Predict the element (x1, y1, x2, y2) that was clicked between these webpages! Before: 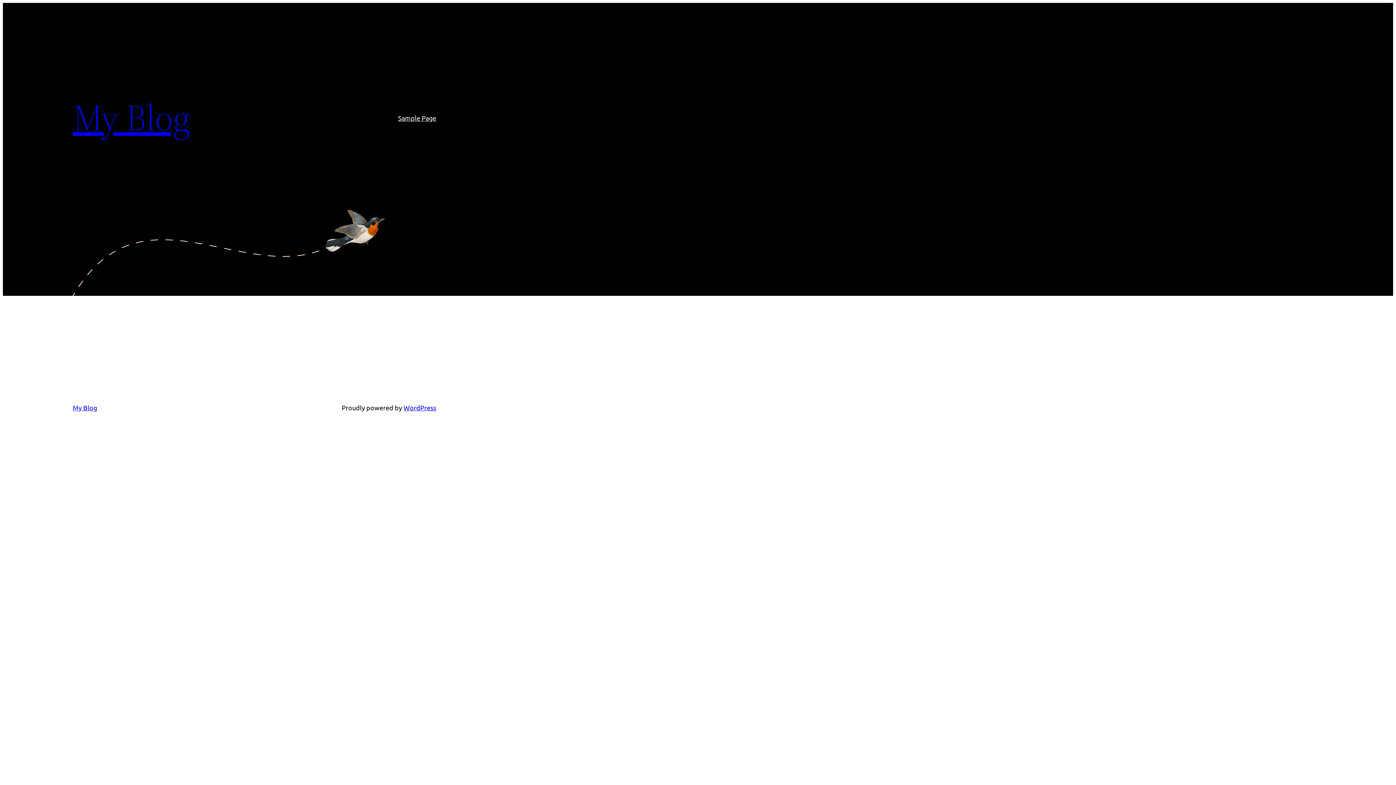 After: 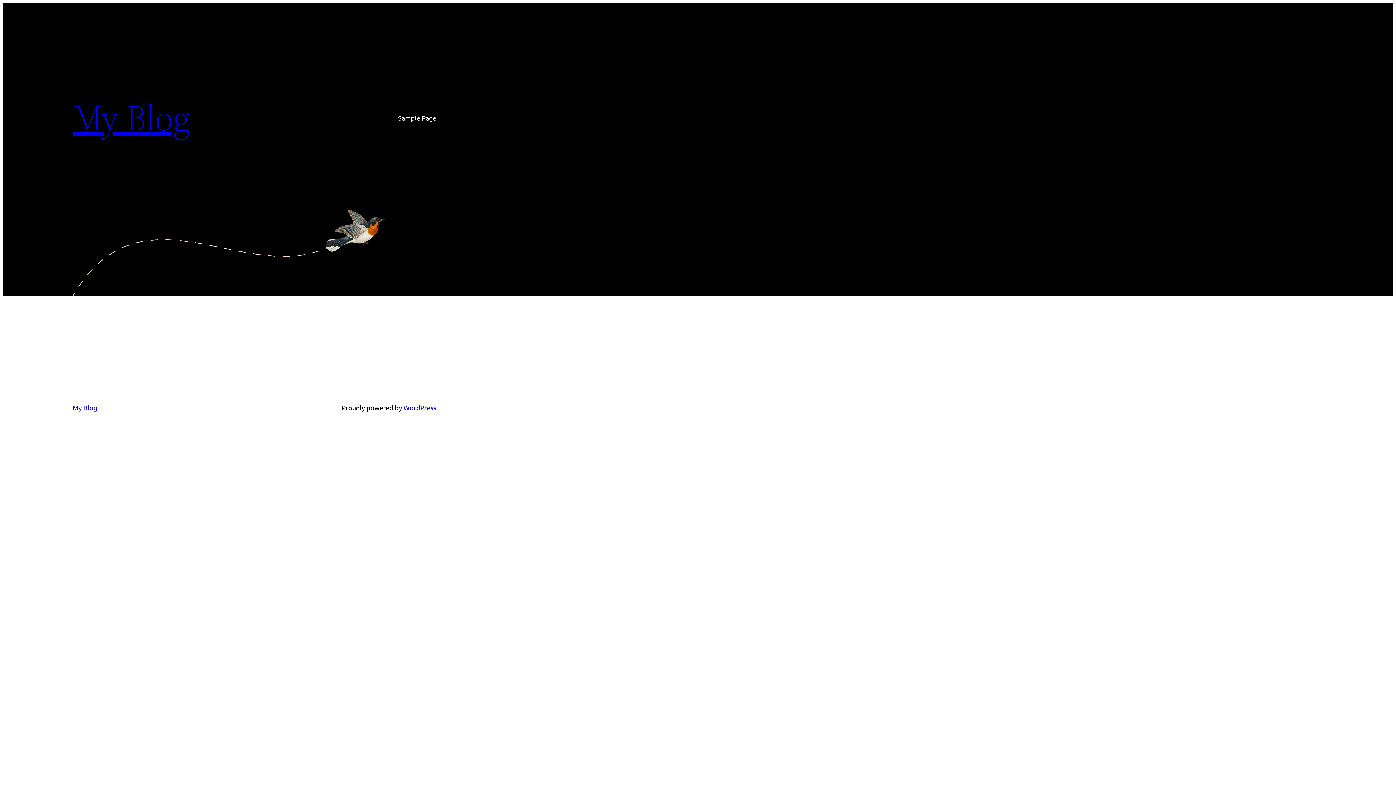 Action: bbox: (72, 92, 190, 142) label: My Blog